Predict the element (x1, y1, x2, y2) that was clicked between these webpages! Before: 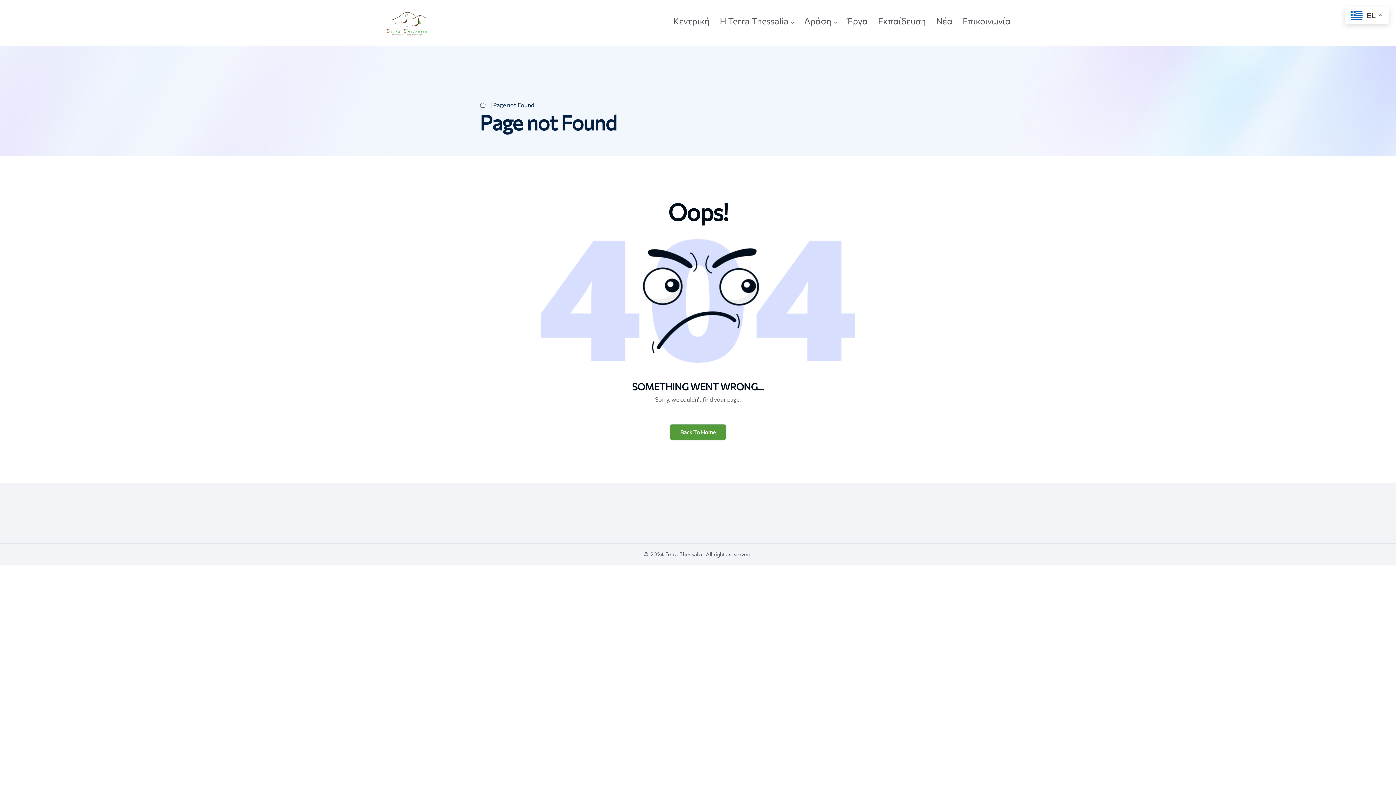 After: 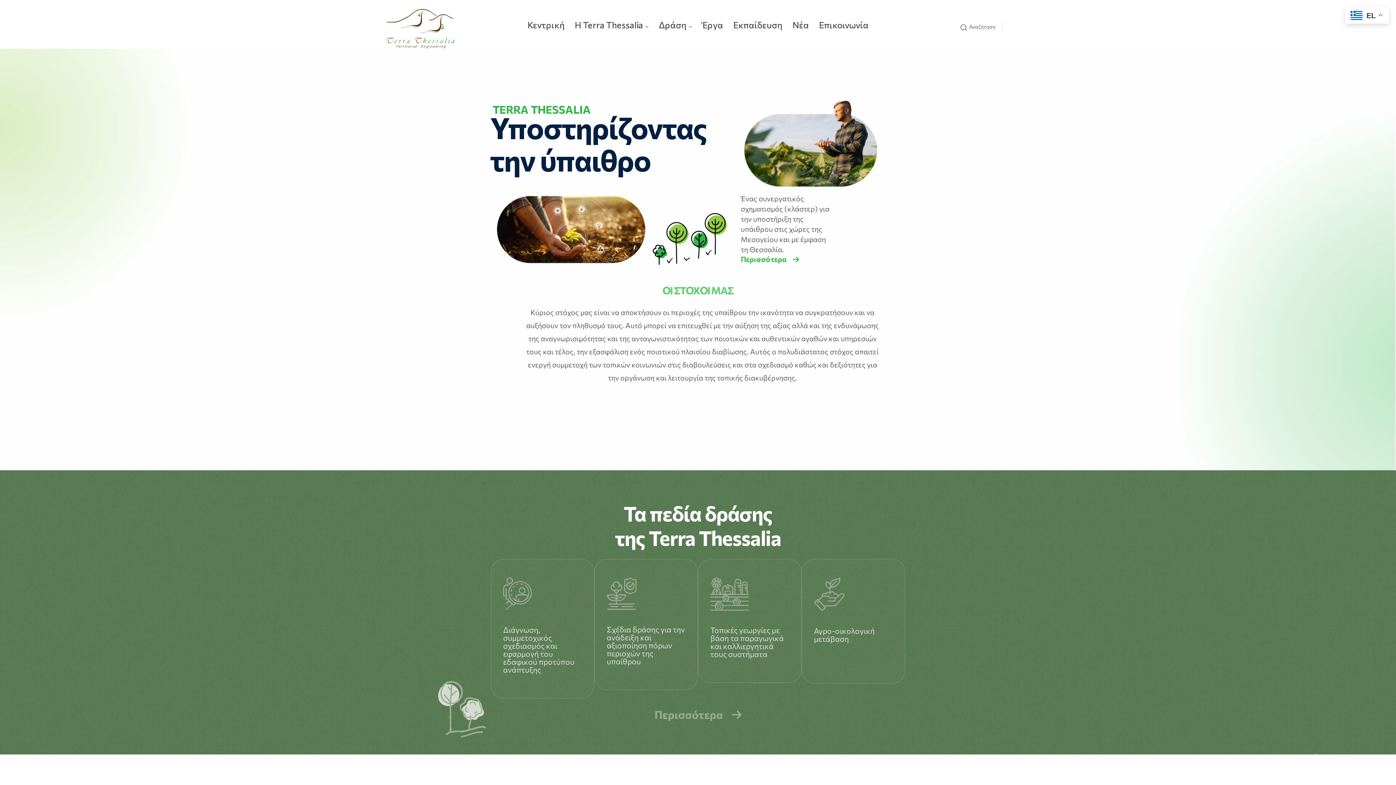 Action: label: Back To Home bbox: (670, 424, 726, 440)